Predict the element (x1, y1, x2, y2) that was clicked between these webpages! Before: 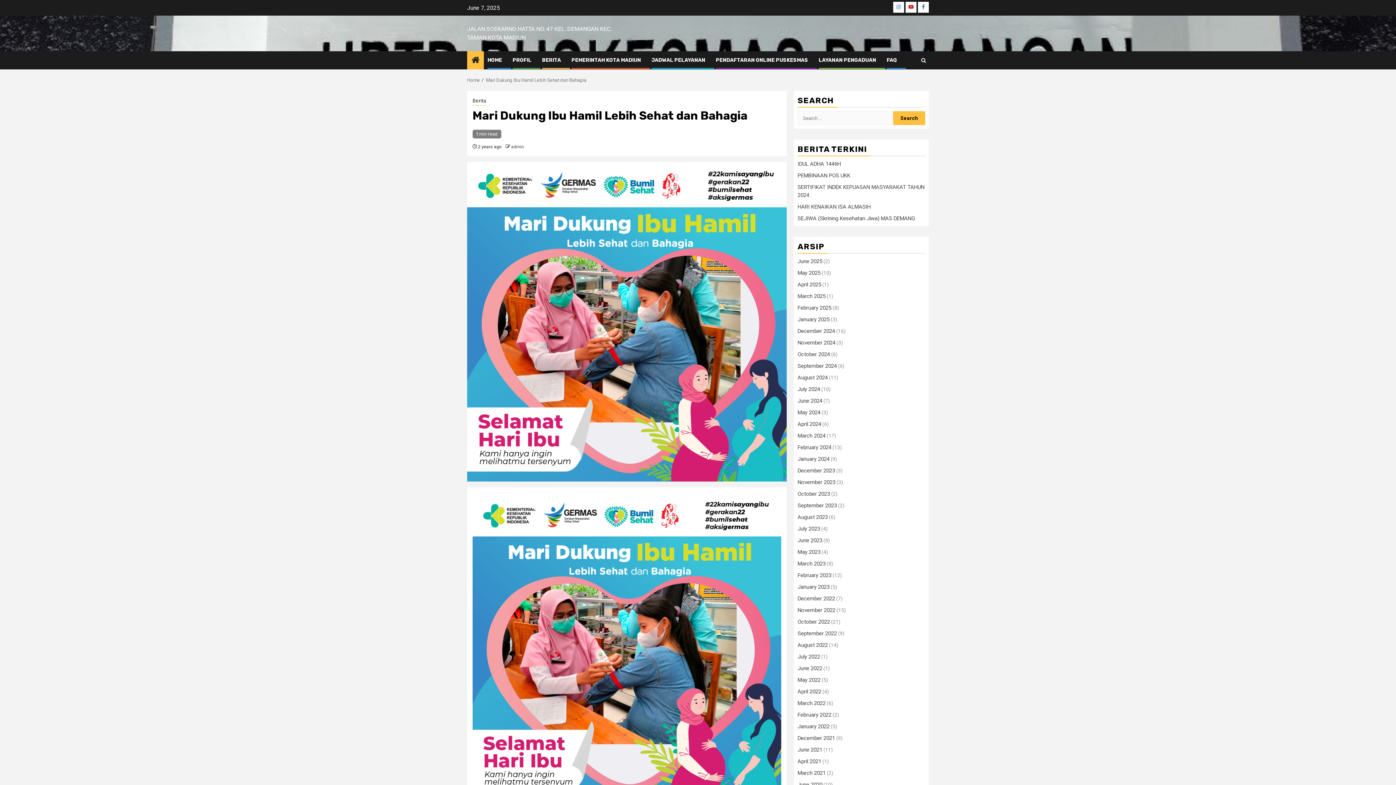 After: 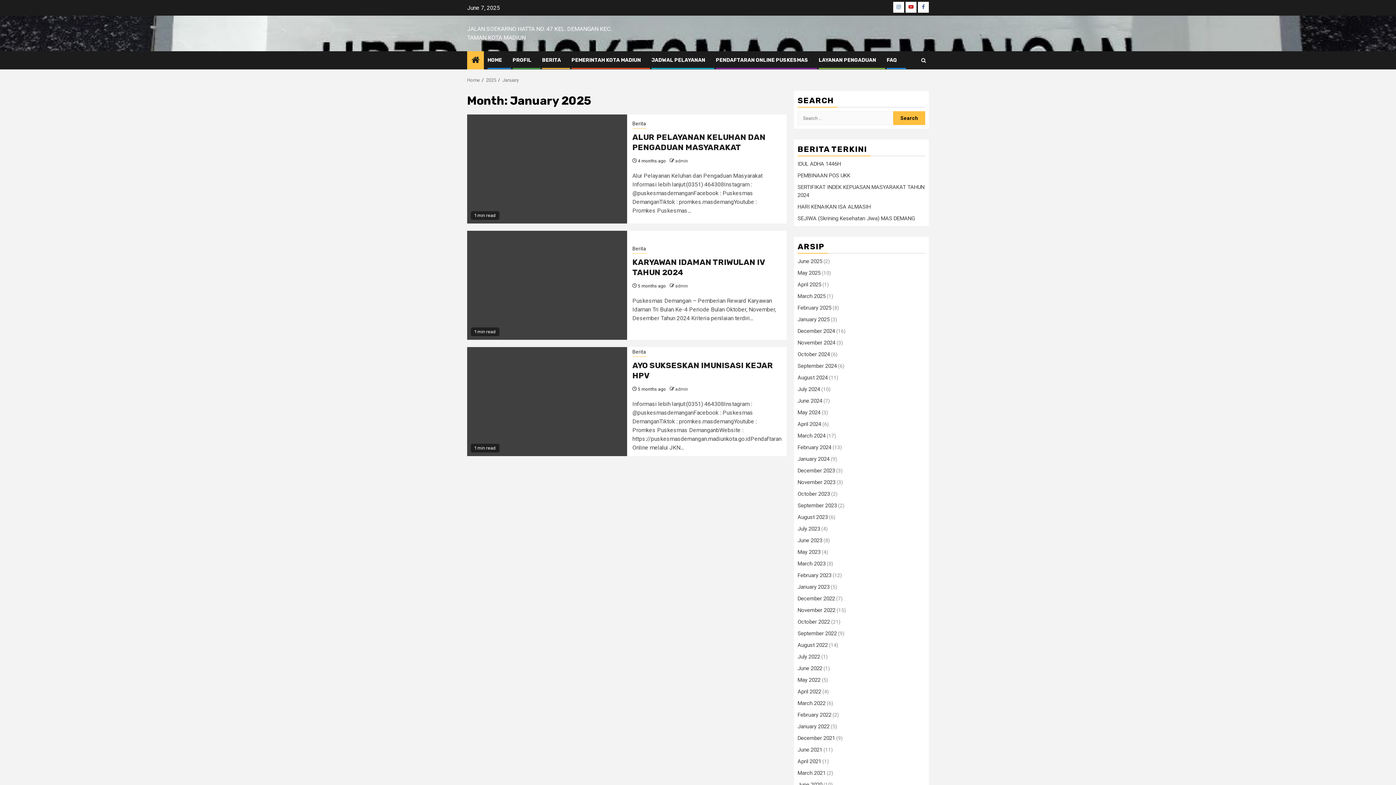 Action: bbox: (797, 316, 829, 322) label: January 2025